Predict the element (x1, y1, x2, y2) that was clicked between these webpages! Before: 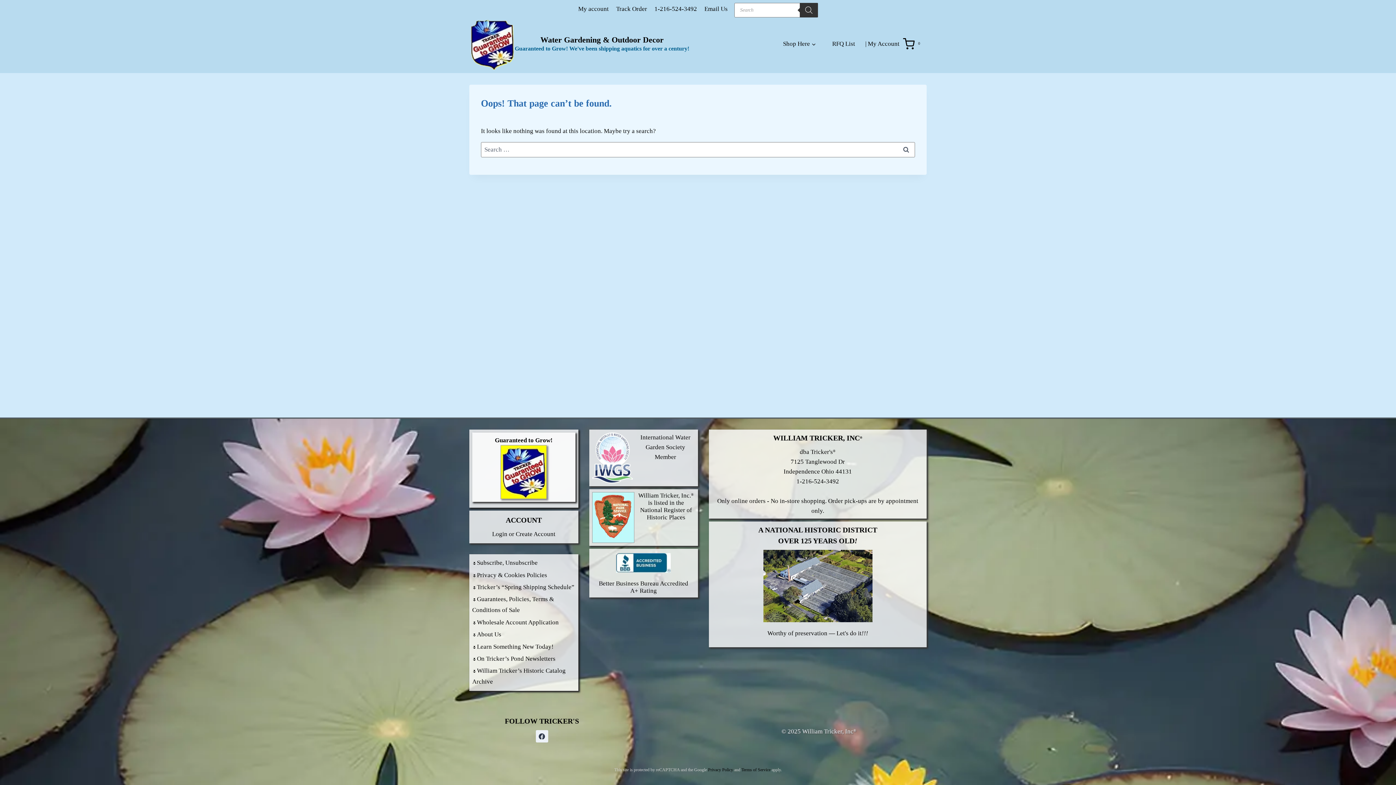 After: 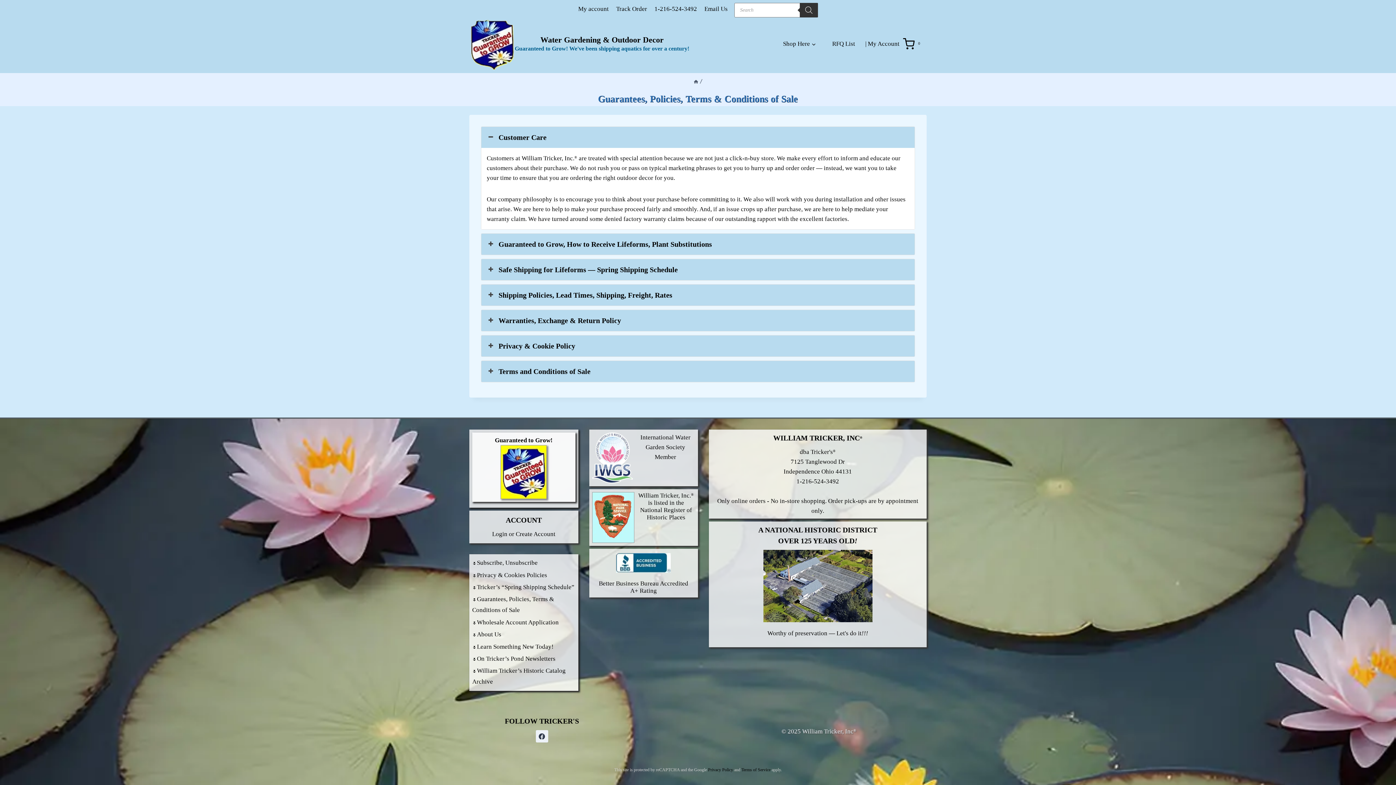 Action: bbox: (472, 593, 575, 616) label: Guarantees, Policies, Terms & Conditions of Sale